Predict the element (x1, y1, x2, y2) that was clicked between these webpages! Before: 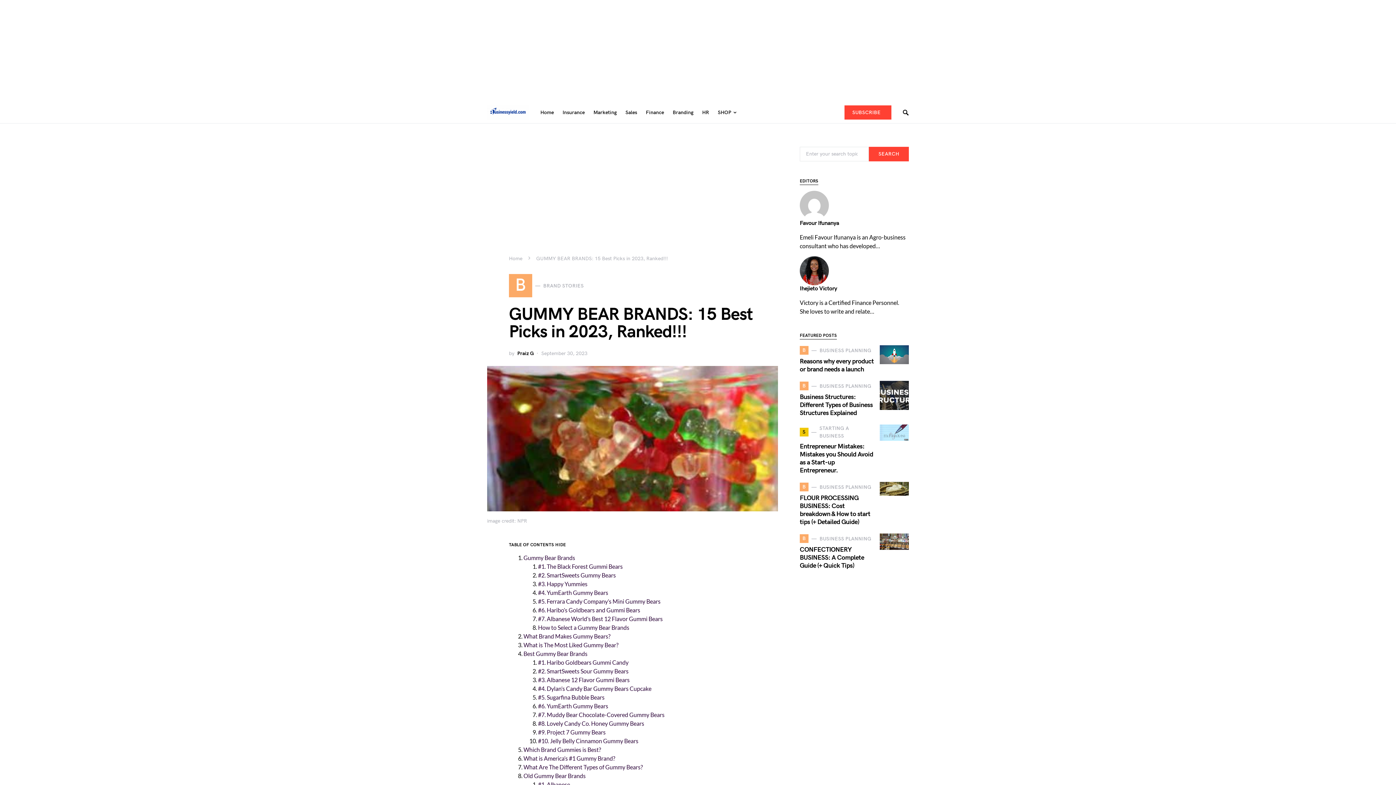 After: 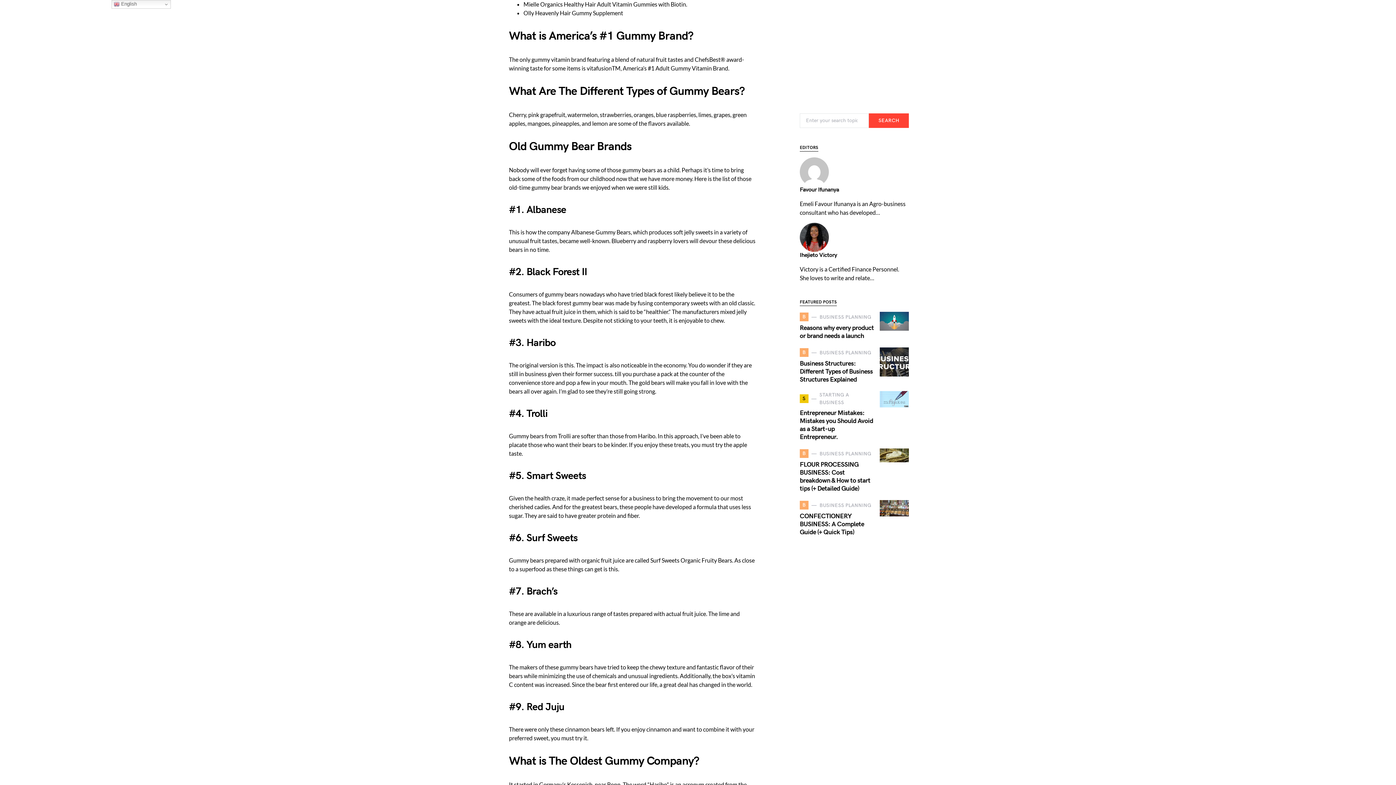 Action: bbox: (523, 755, 615, 762) label: What is America’s #1 Gummy Brand?